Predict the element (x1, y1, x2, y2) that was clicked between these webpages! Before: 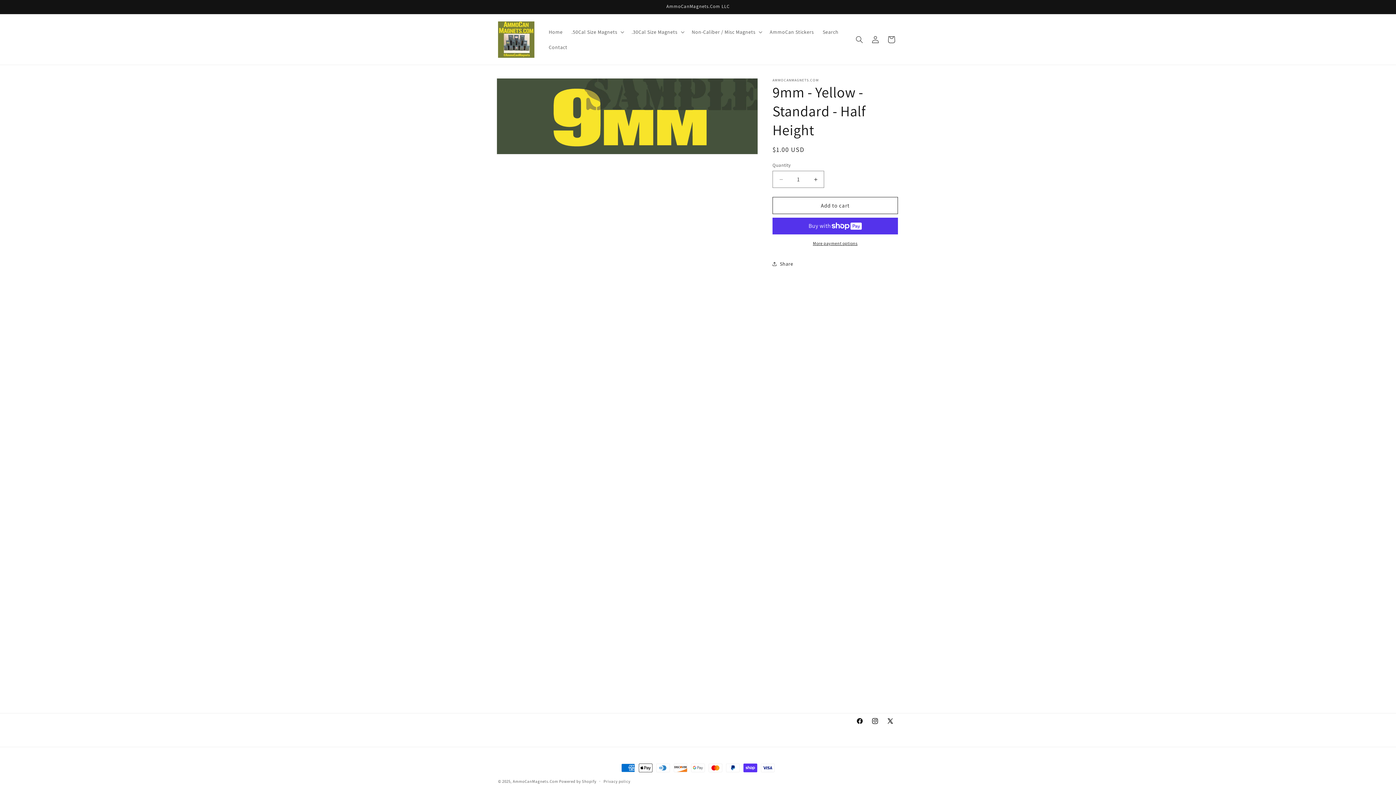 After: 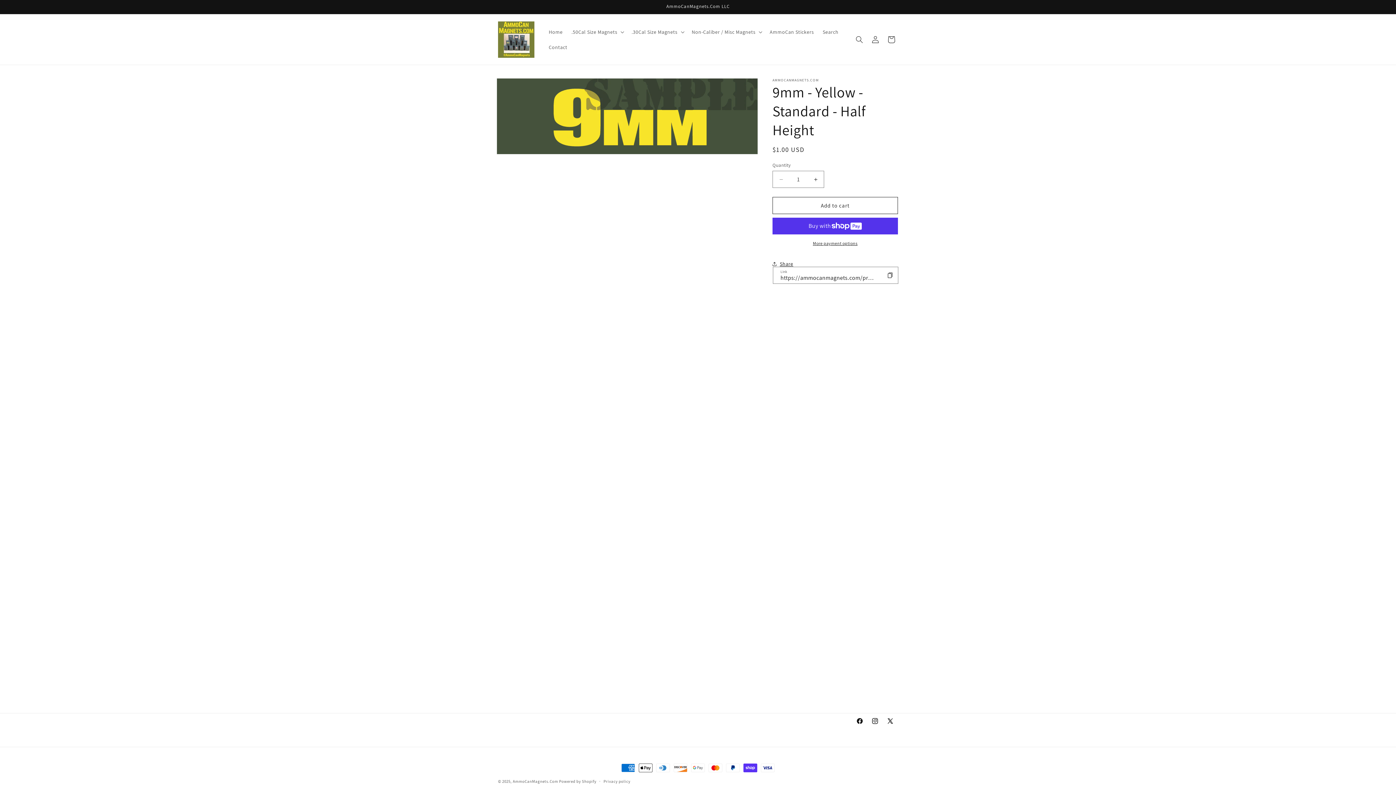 Action: bbox: (772, 256, 793, 272) label: Share